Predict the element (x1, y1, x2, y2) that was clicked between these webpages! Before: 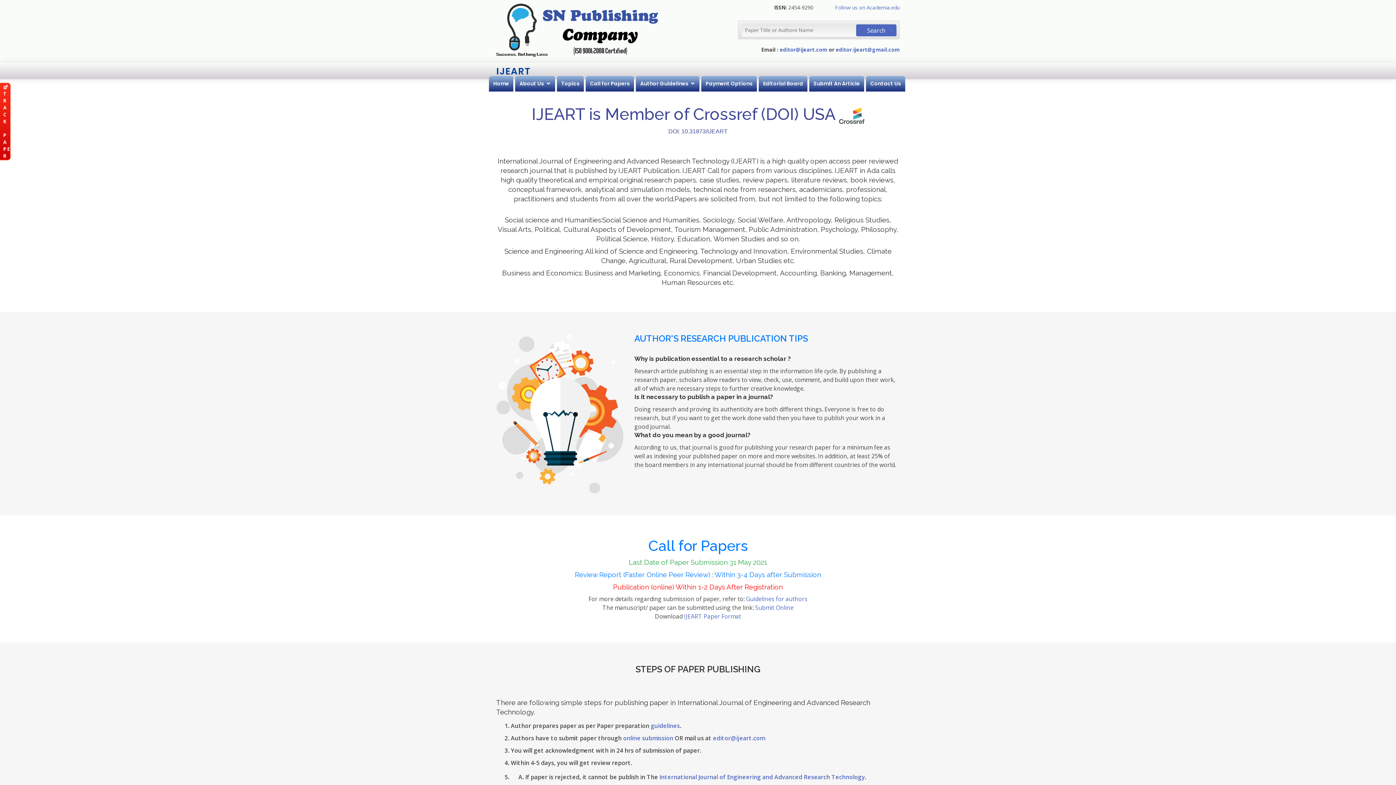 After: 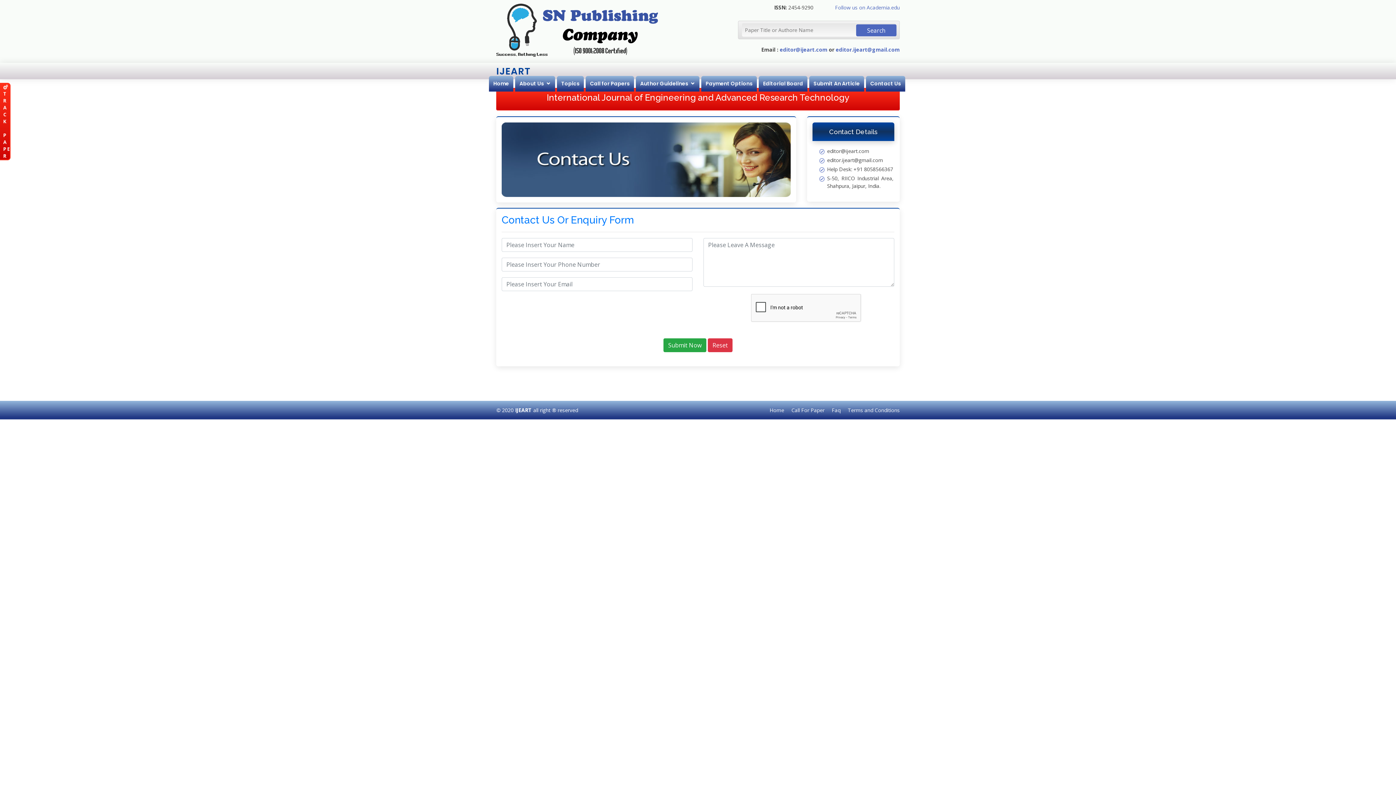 Action: bbox: (870, 80, 901, 87) label: Contact Us